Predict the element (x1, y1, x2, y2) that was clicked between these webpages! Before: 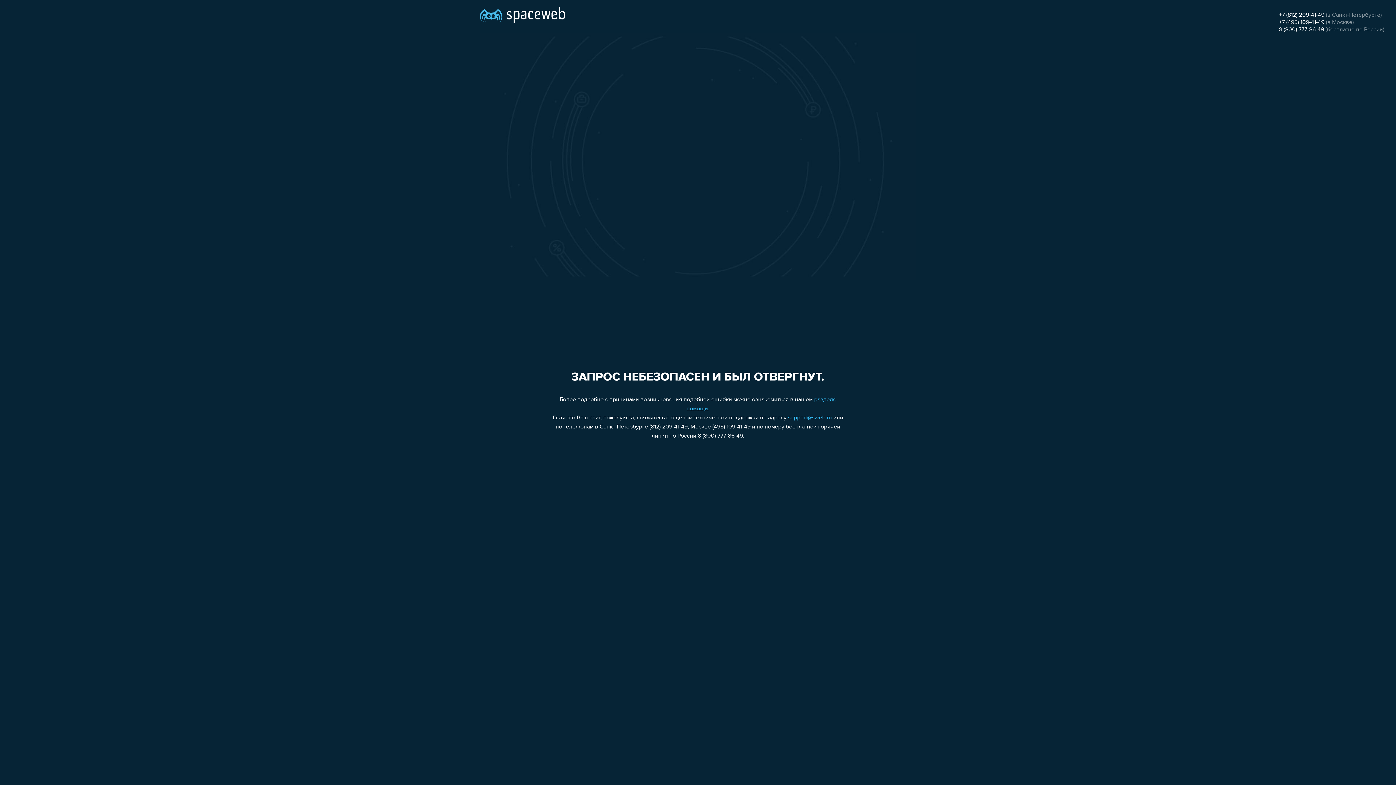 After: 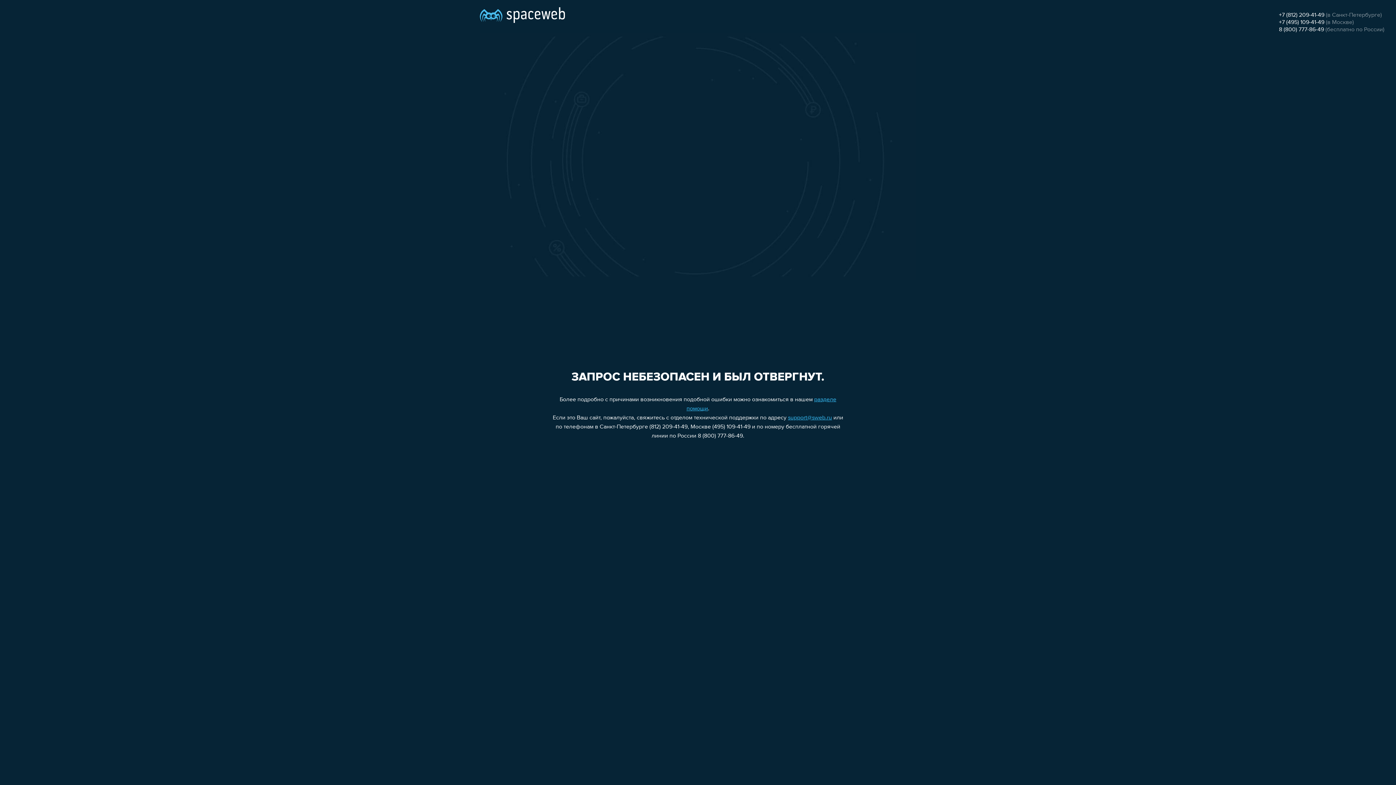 Action: bbox: (788, 415, 832, 421) label: support@sweb.ru